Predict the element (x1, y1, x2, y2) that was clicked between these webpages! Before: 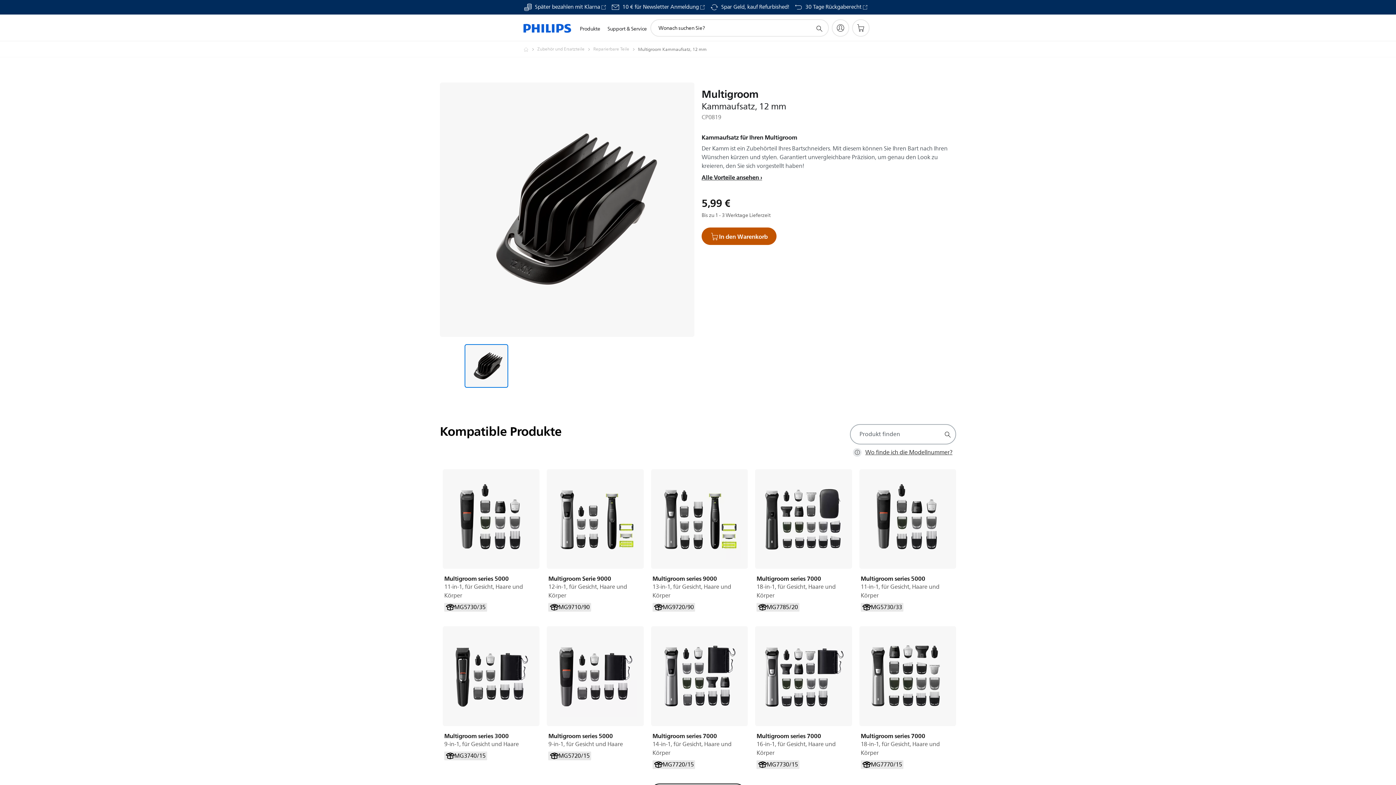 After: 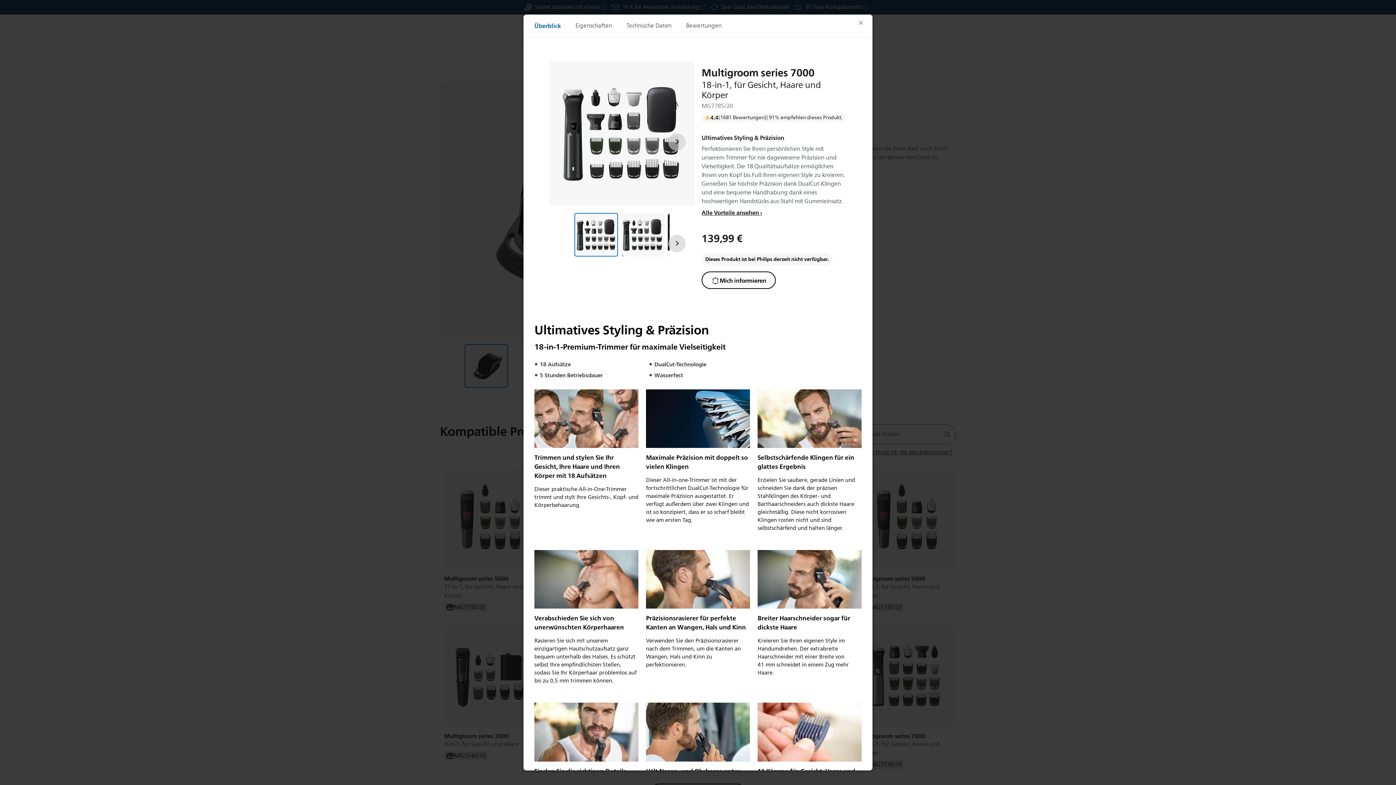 Action: bbox: (755, 469, 852, 569)